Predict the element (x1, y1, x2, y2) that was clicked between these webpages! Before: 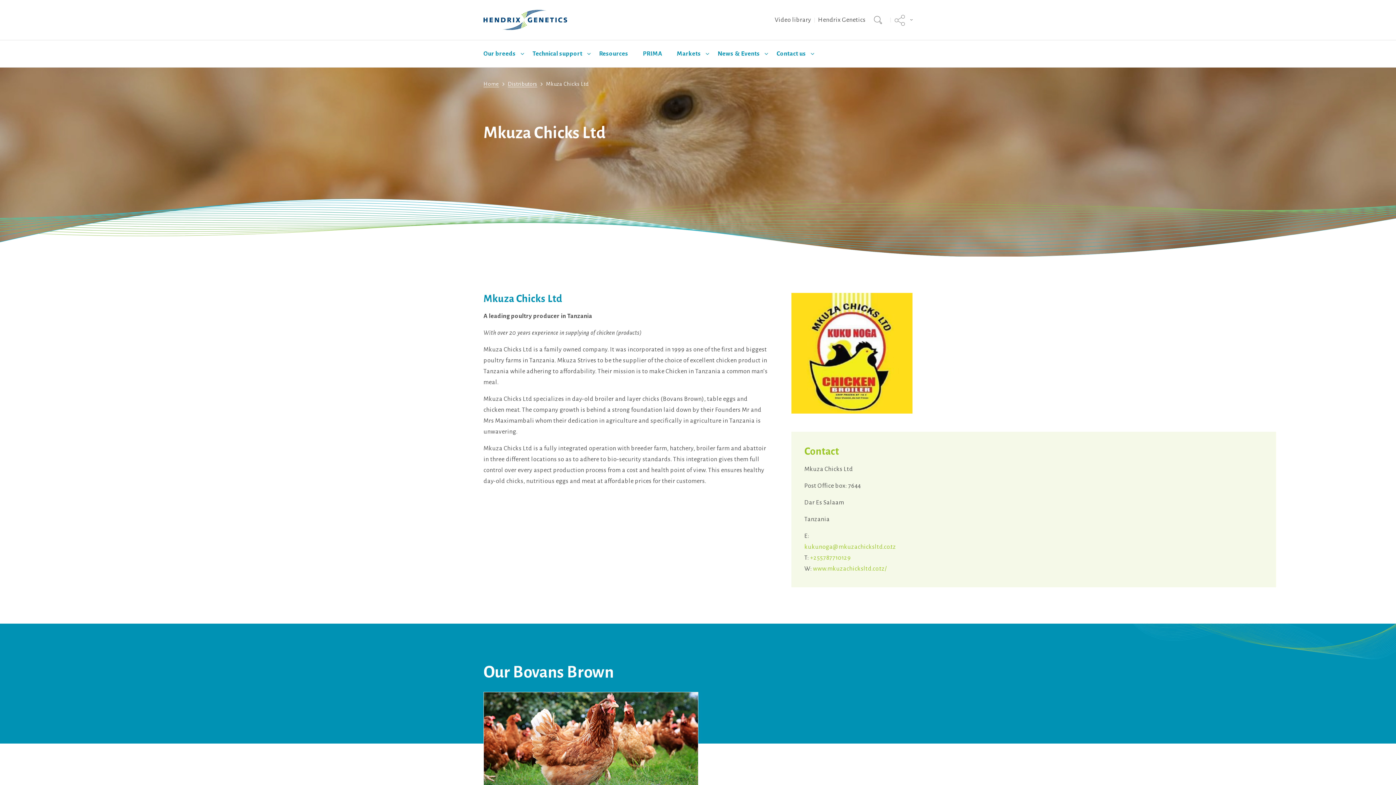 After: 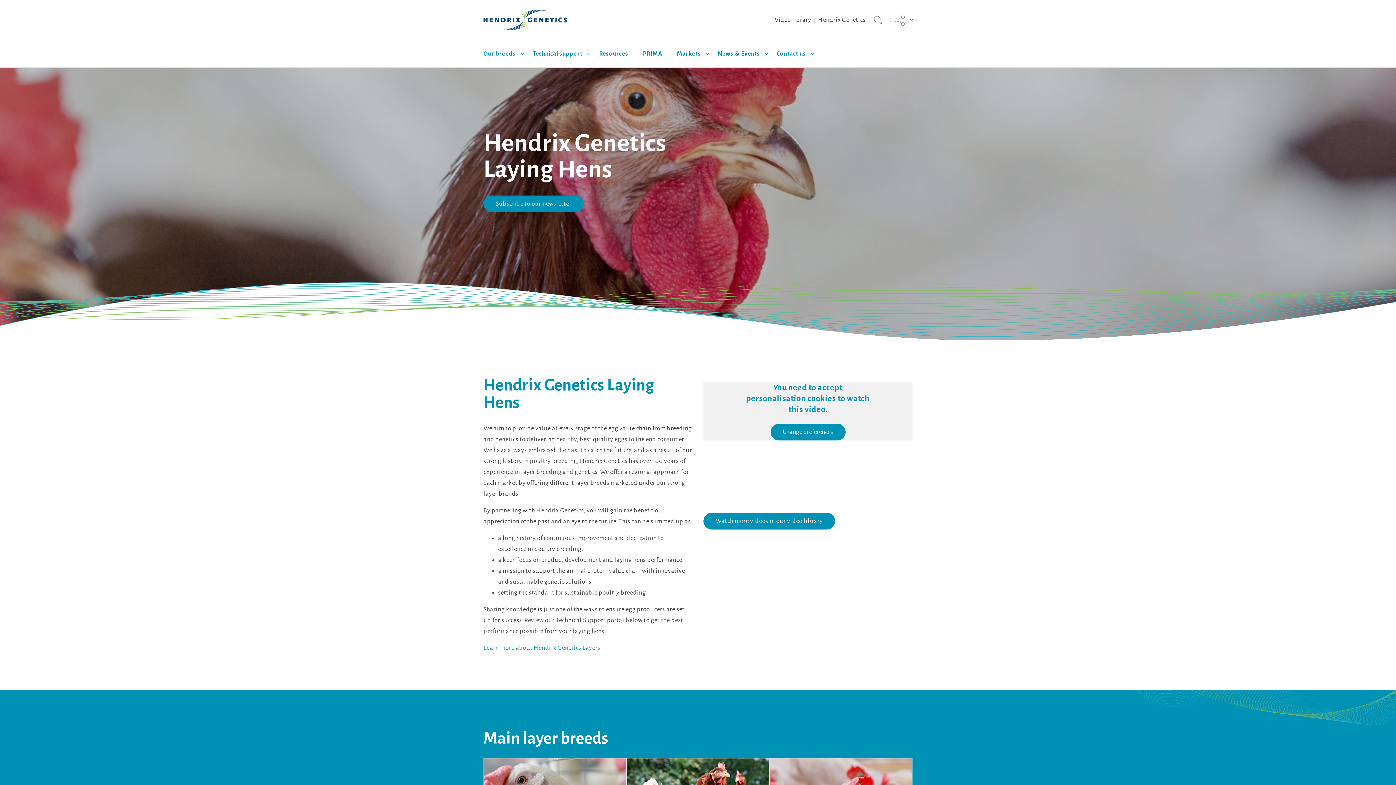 Action: bbox: (483, 80, 499, 87) label: Home